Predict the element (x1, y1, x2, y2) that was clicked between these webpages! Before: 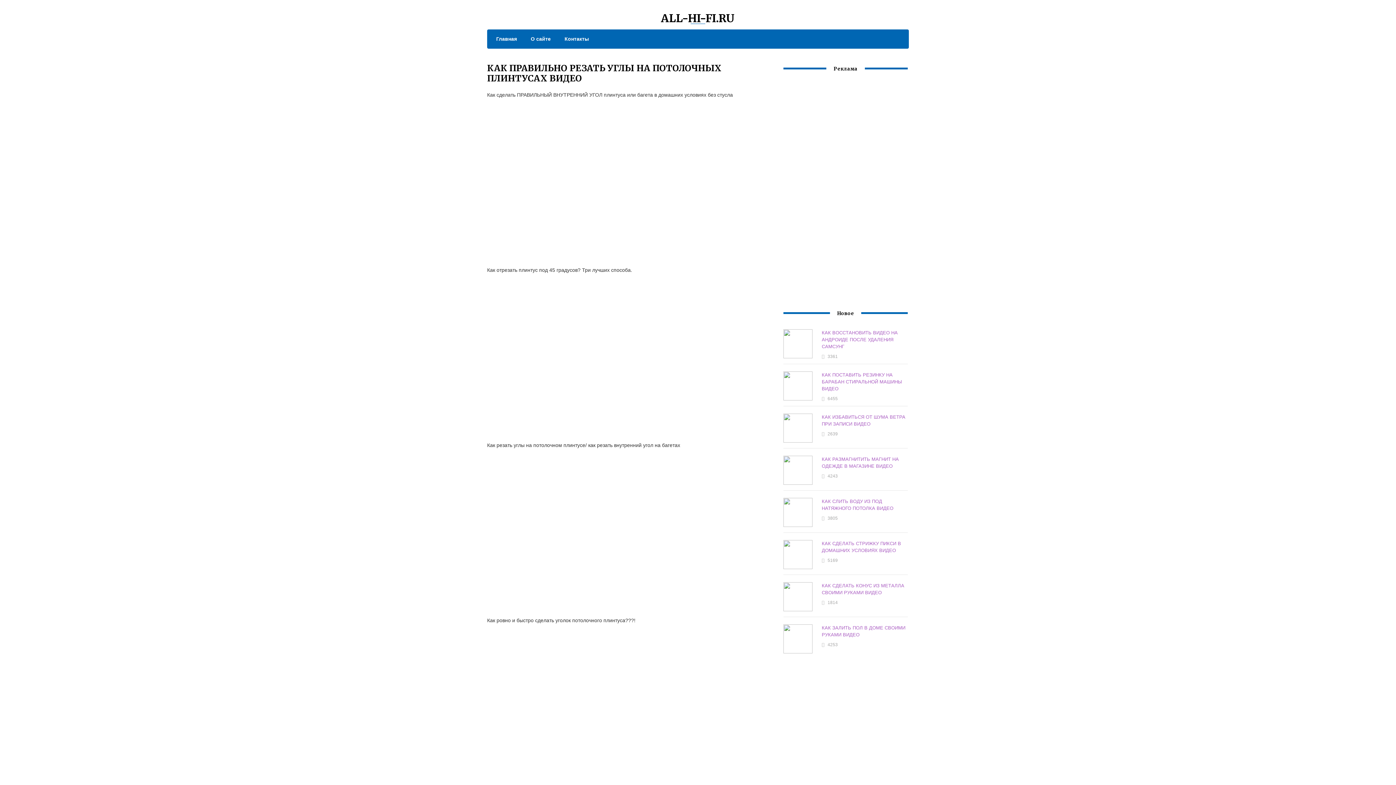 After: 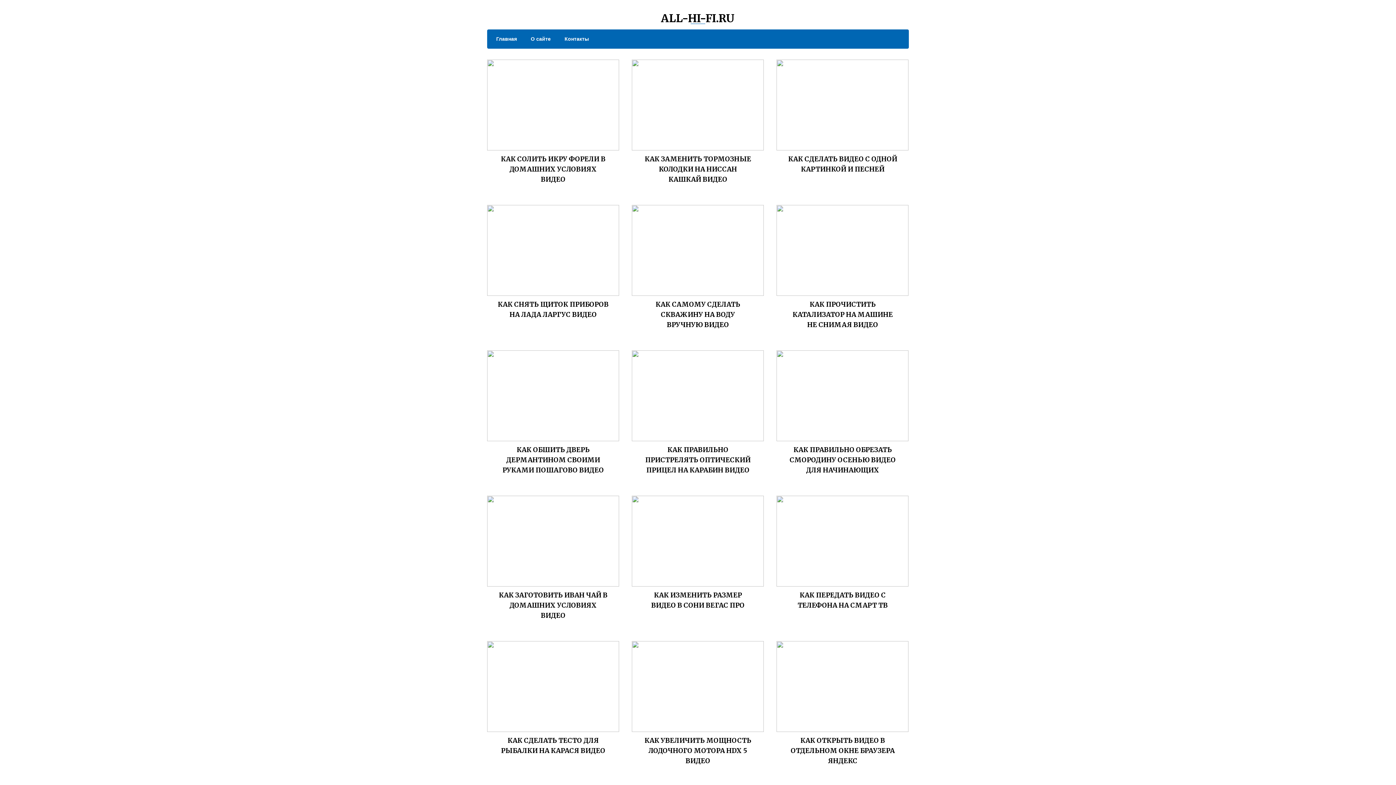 Action: label: ALL-HI-FI.RU bbox: (661, 11, 735, 25)